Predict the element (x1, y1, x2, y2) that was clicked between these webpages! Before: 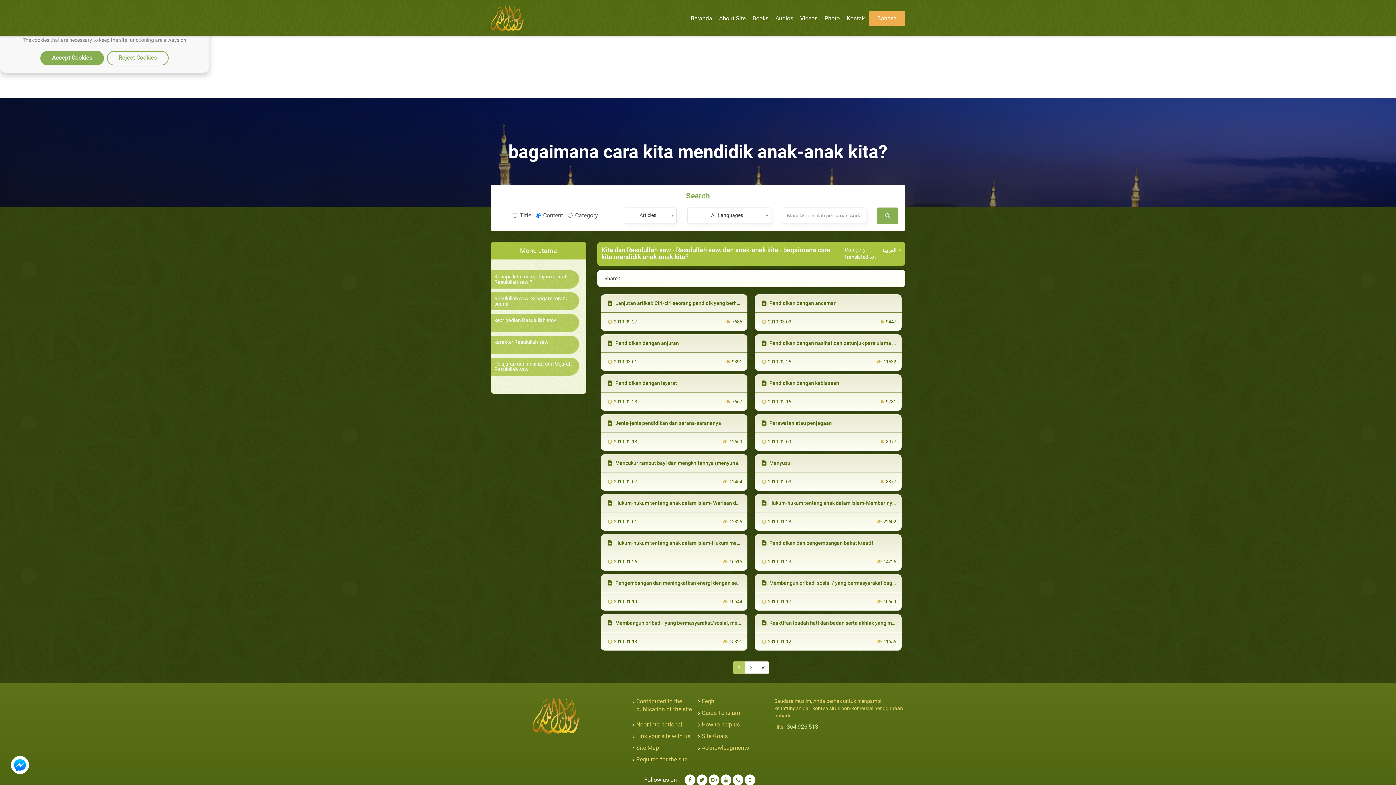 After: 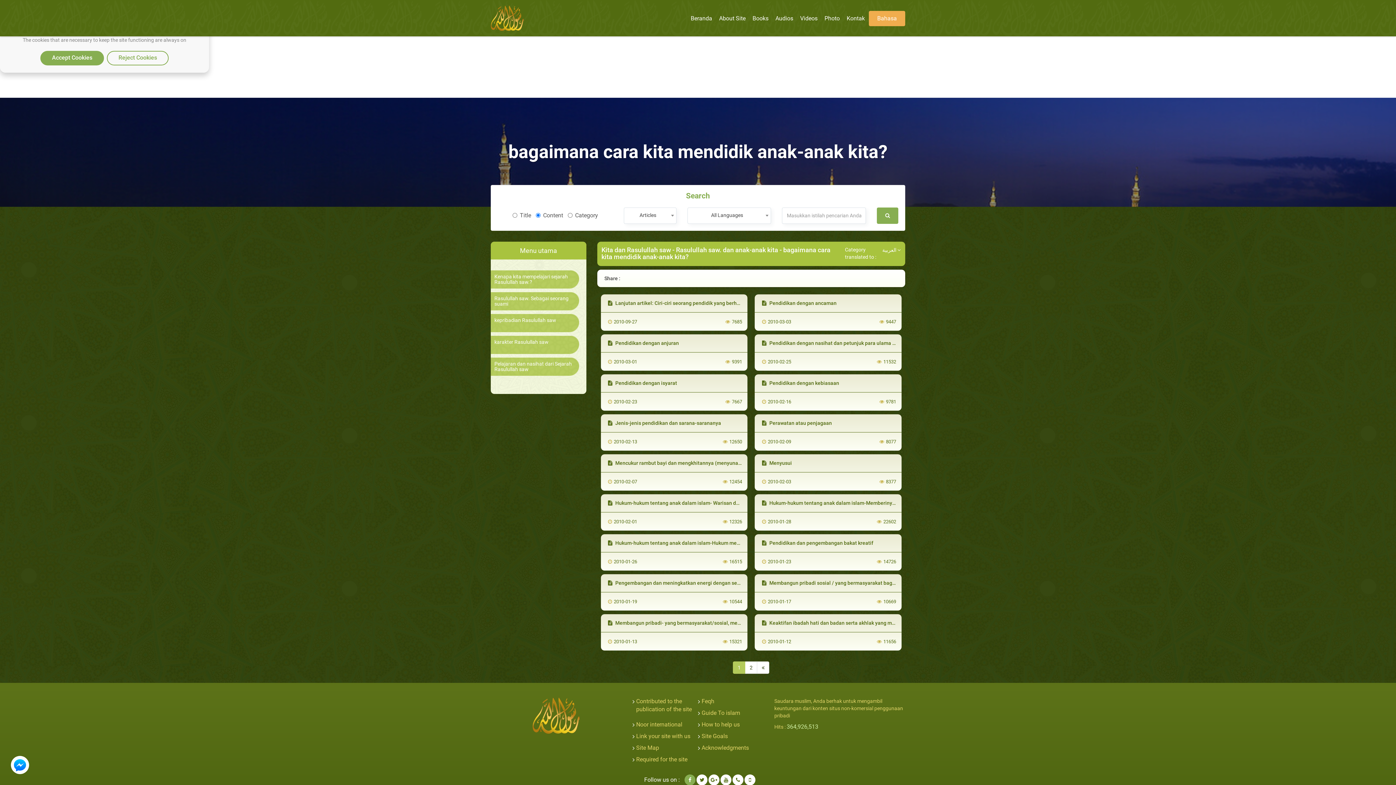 Action: bbox: (684, 774, 695, 785)